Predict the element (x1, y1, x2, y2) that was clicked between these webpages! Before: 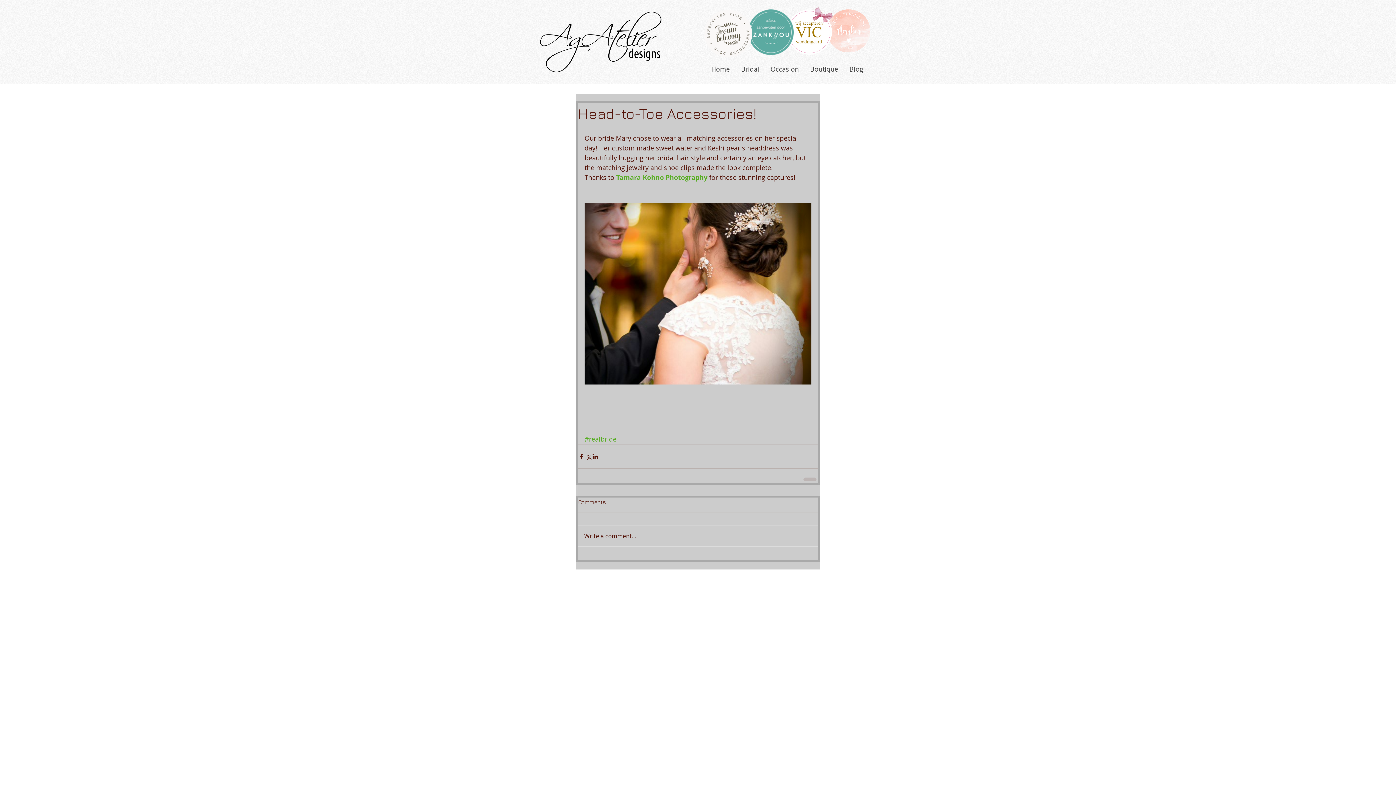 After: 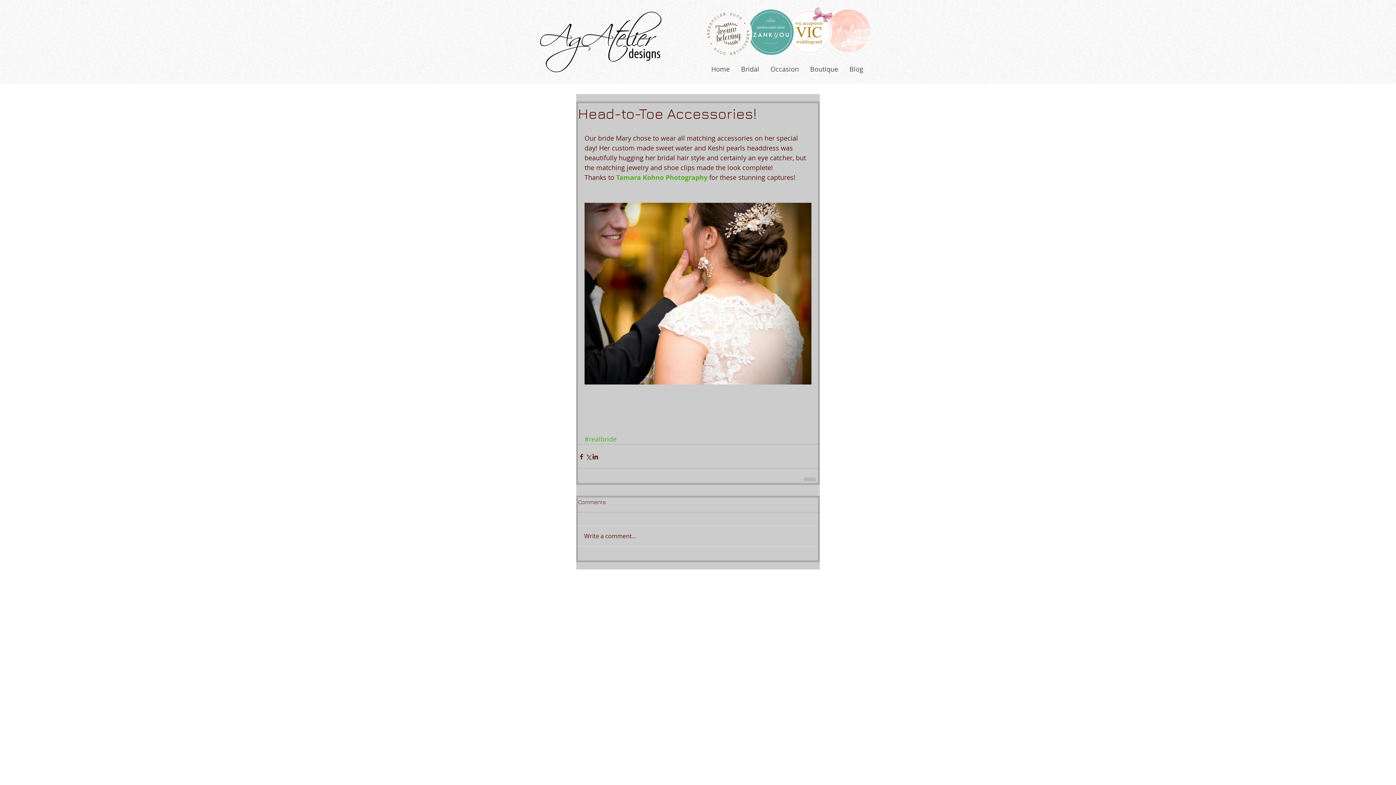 Action: bbox: (748, 9, 793, 54)